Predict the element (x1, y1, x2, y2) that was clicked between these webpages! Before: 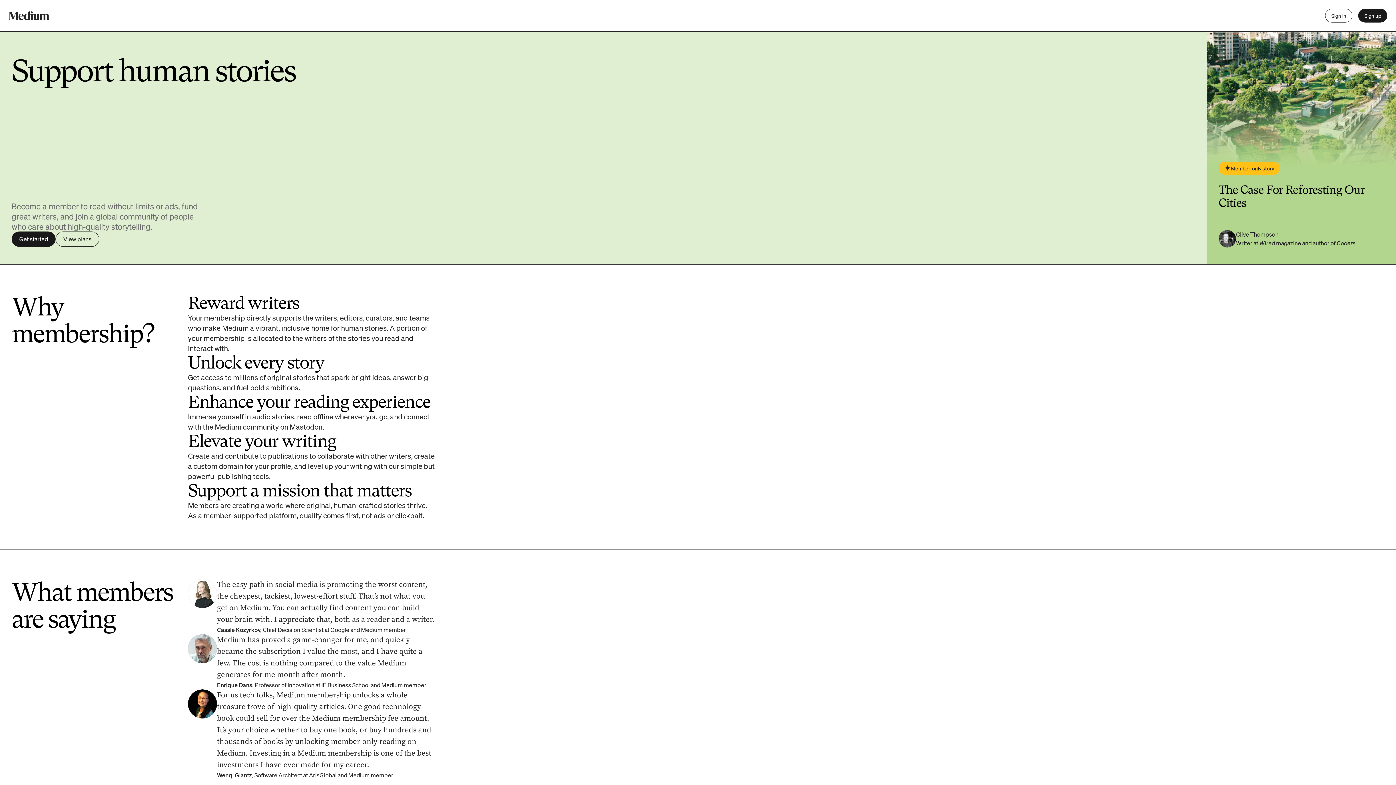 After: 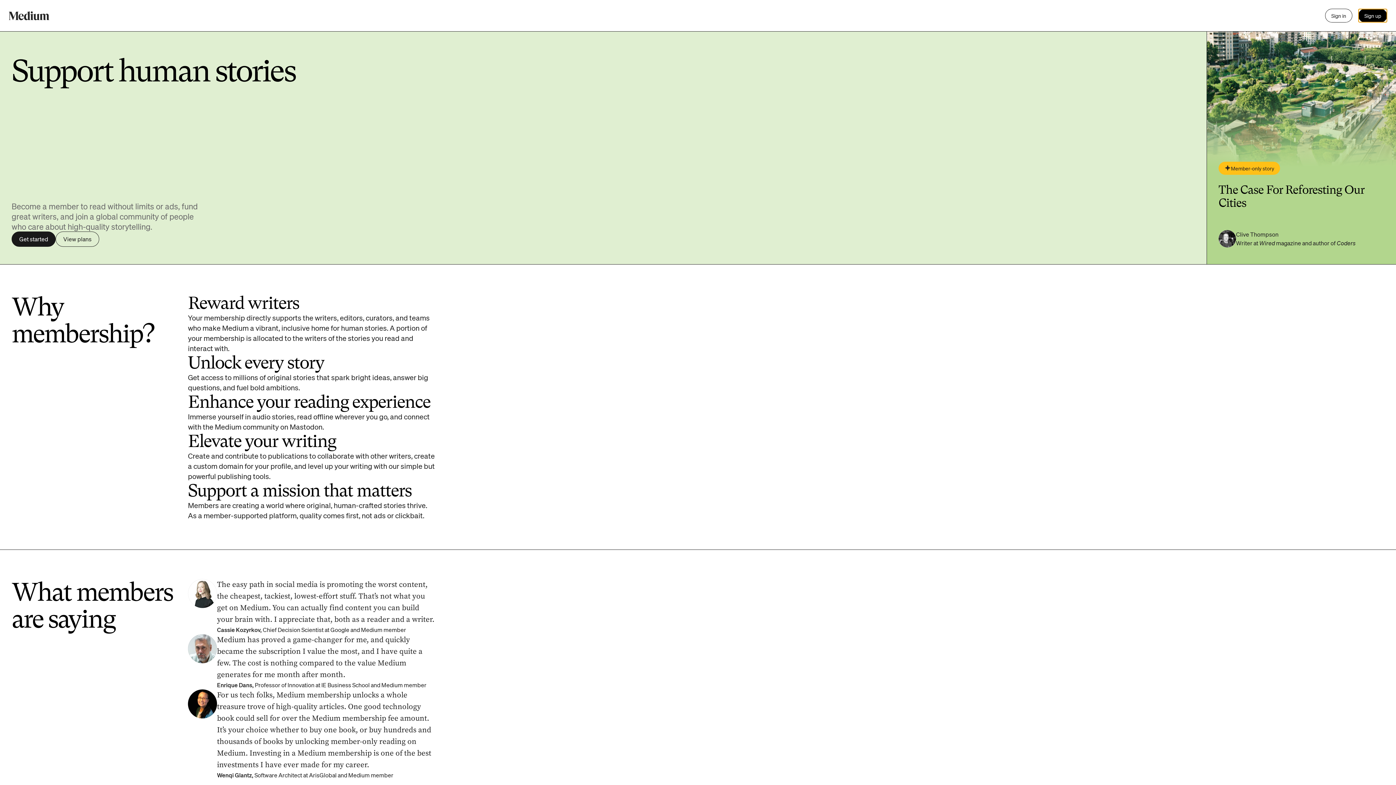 Action: bbox: (1358, 8, 1387, 22) label: Sign up